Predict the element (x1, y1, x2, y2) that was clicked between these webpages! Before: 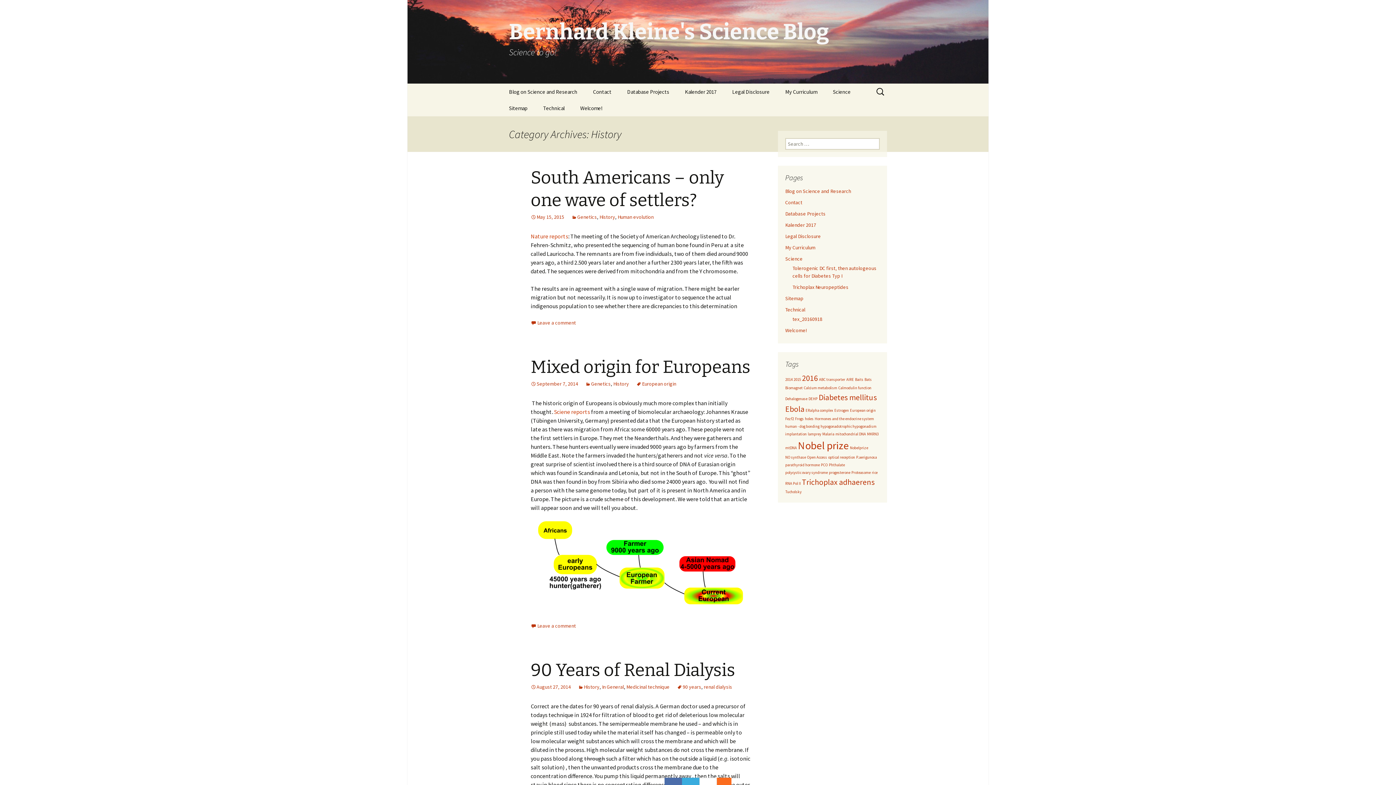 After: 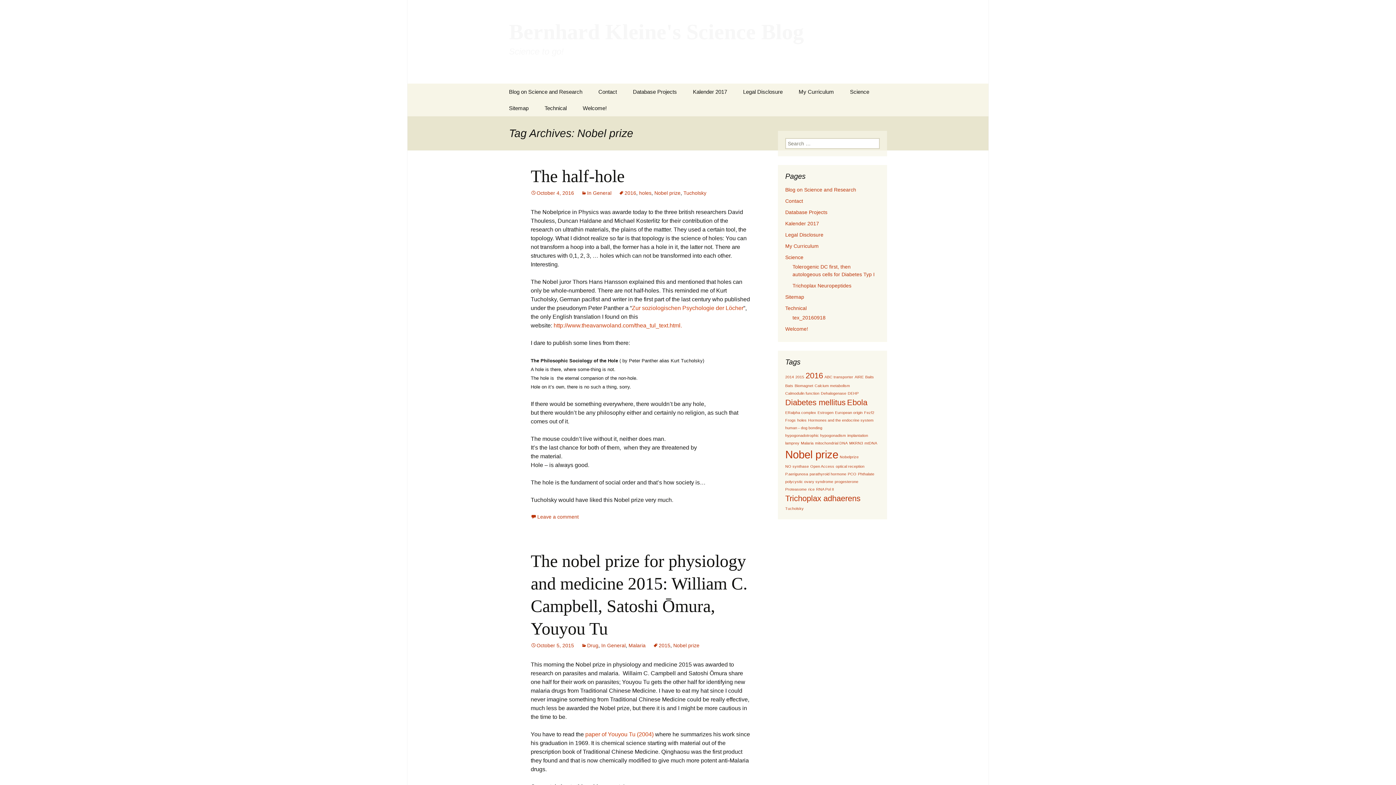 Action: bbox: (798, 438, 849, 452) label: Nobel prize (3 items)